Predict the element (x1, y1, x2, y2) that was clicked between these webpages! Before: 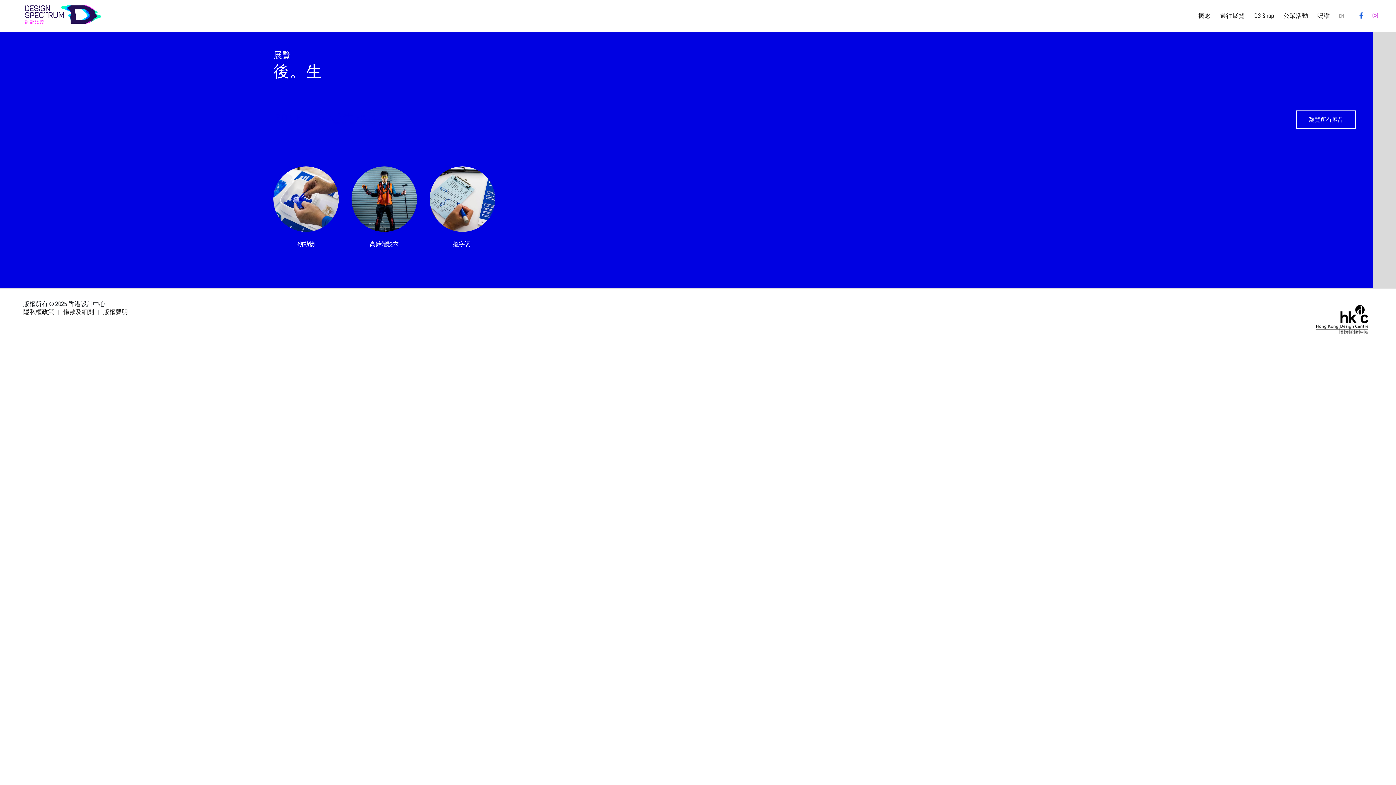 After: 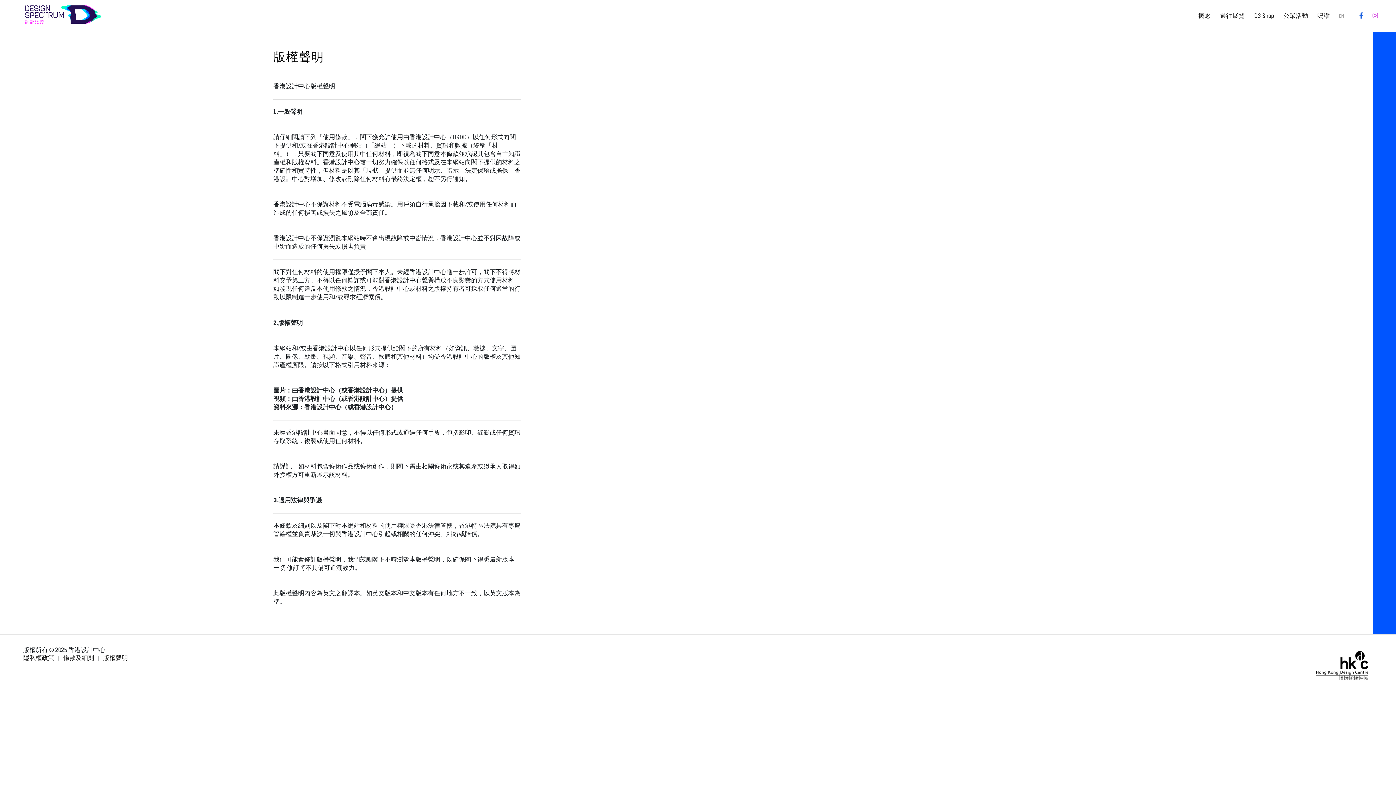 Action: label: 版權聲明 bbox: (103, 308, 128, 315)